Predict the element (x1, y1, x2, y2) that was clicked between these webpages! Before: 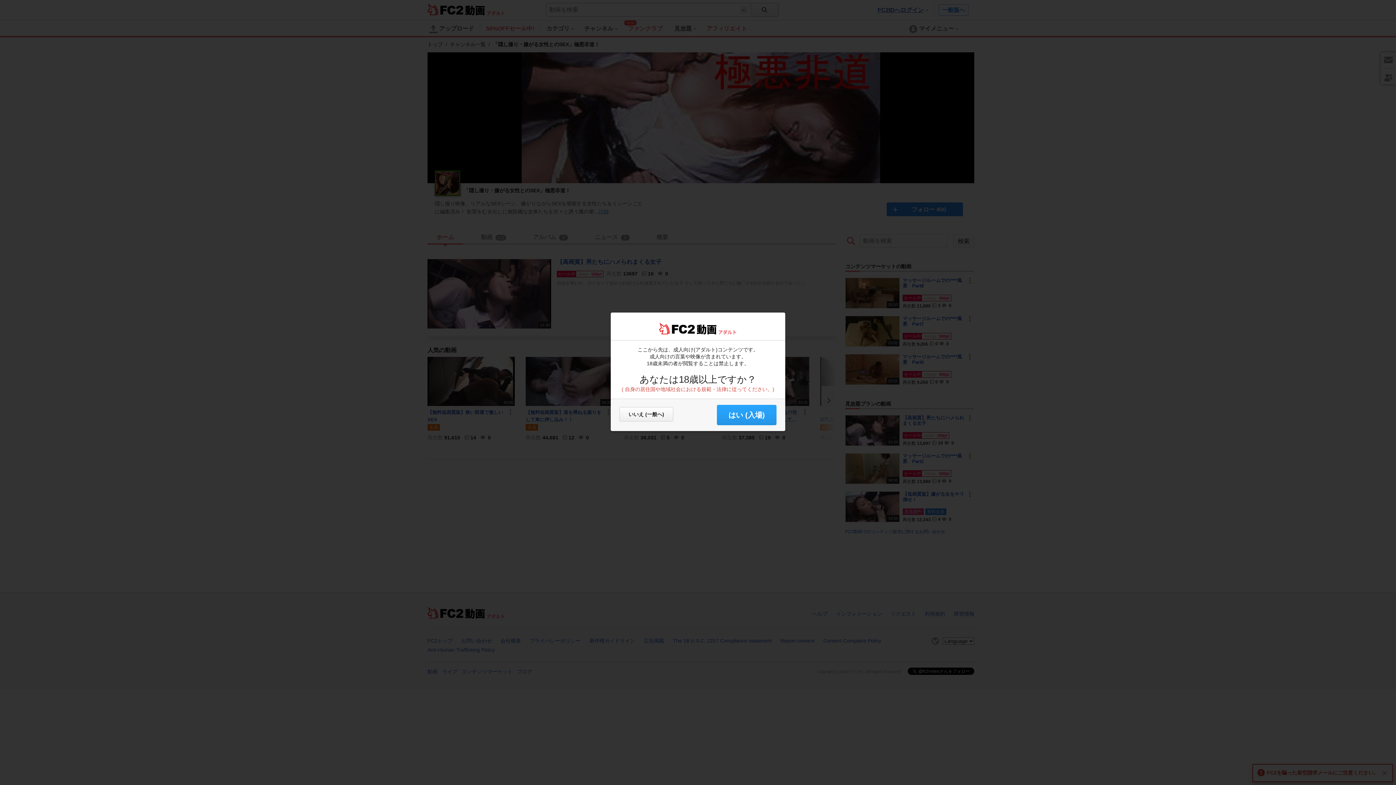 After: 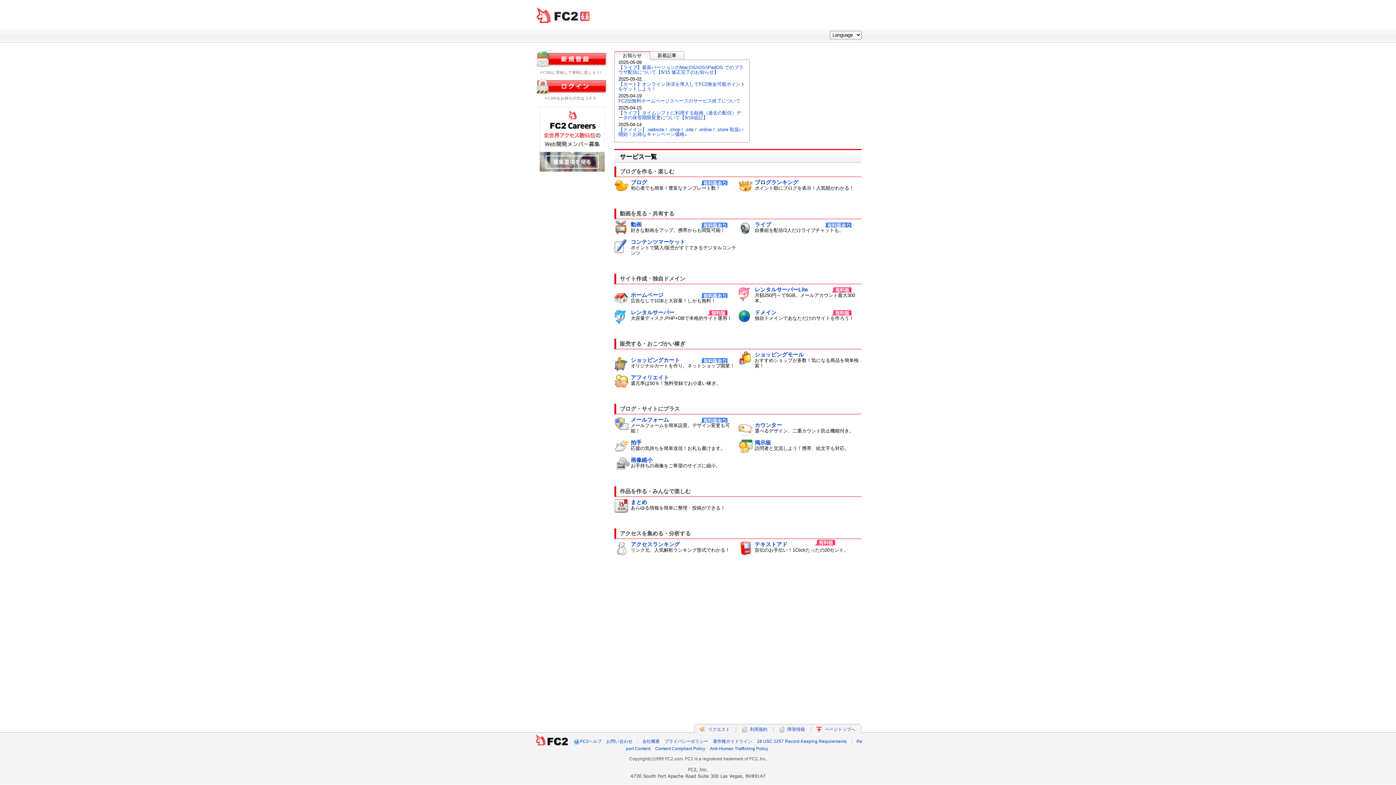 Action: label: FC2 bbox: (659, 322, 695, 334)